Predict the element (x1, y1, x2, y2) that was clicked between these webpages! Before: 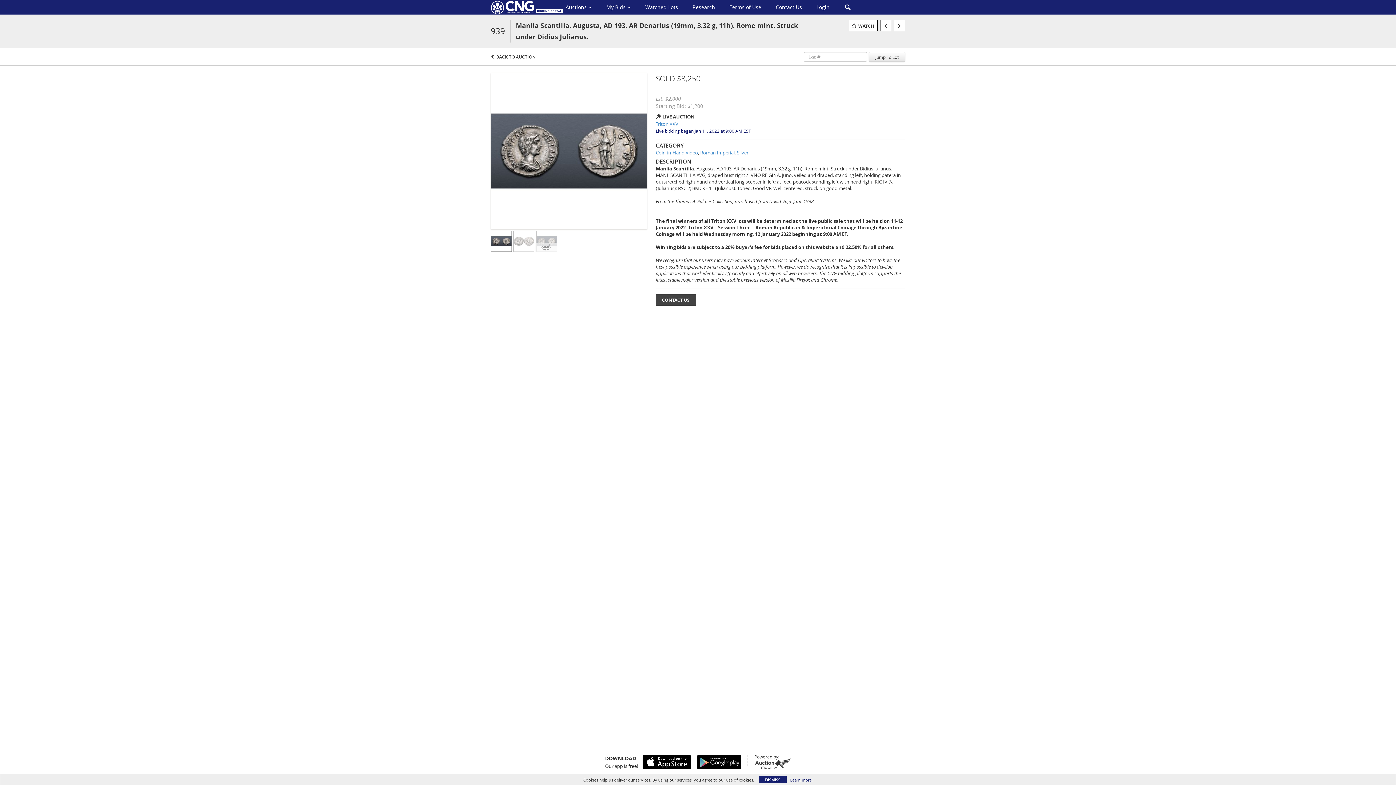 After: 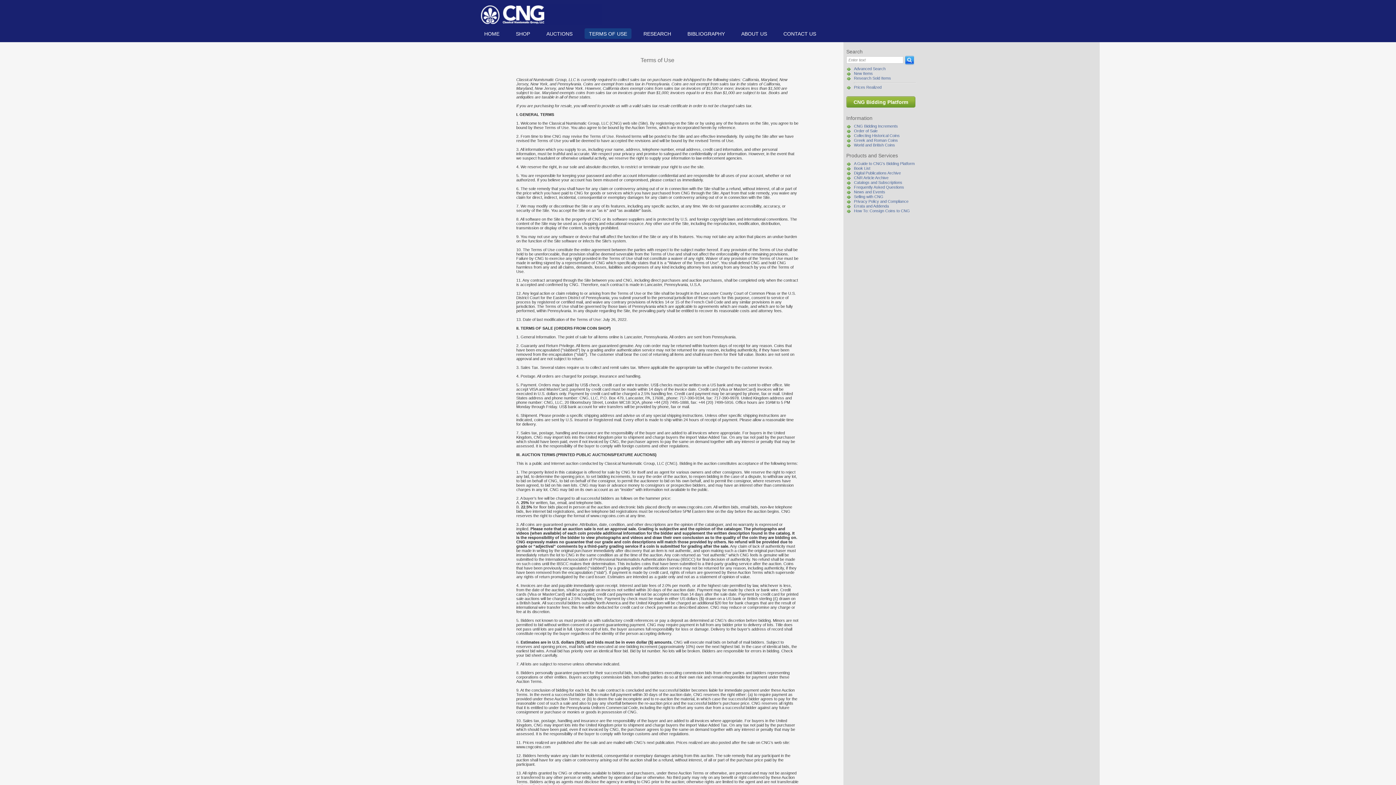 Action: label: Terms of Use bbox: (722, 1, 768, 13)